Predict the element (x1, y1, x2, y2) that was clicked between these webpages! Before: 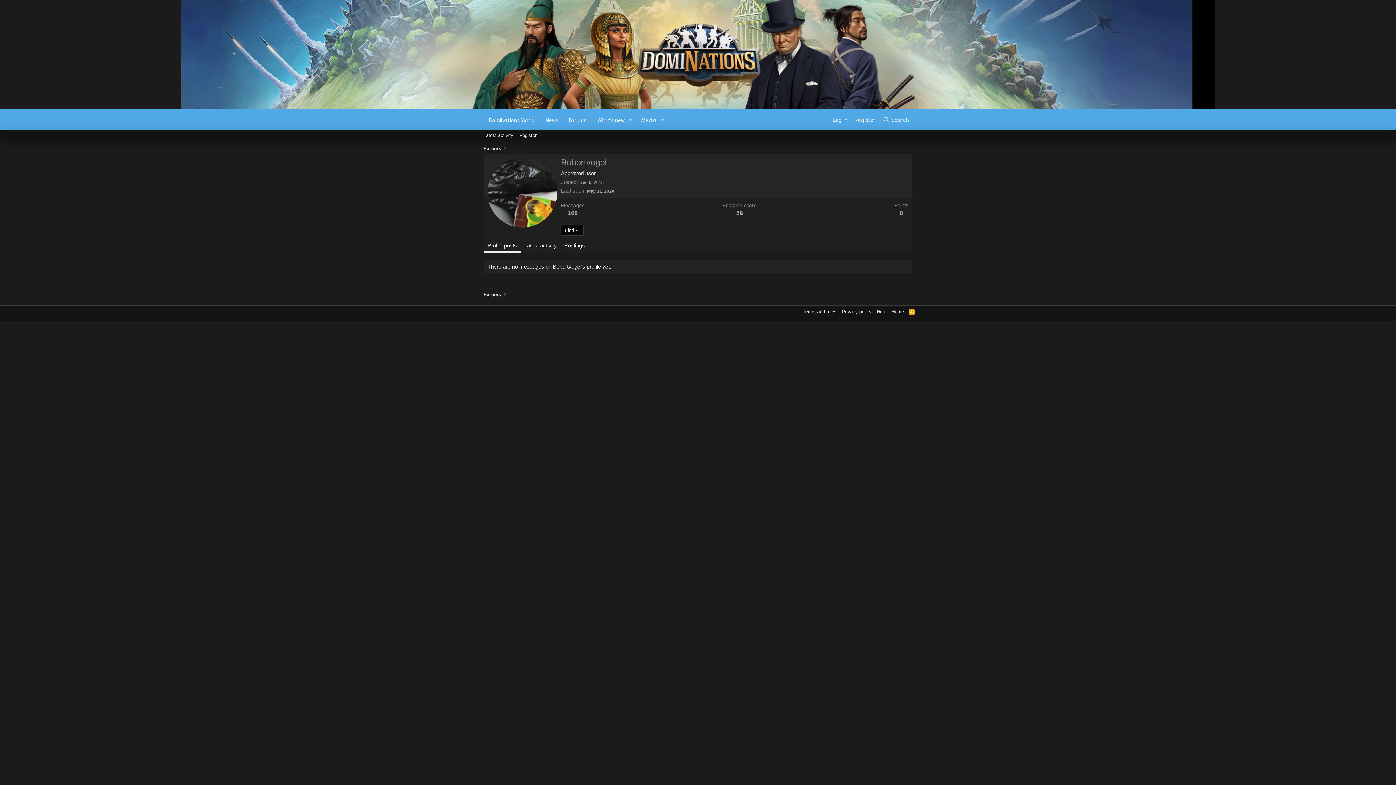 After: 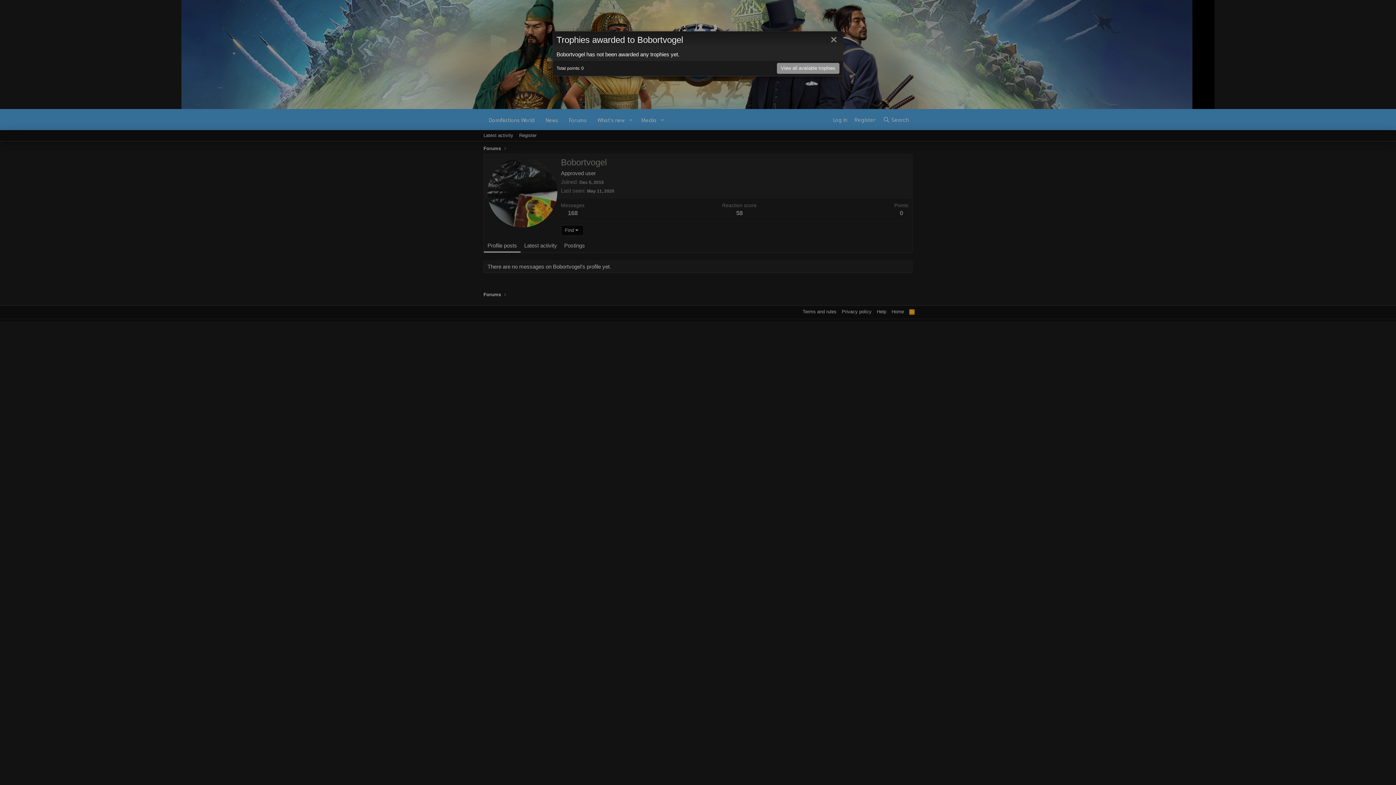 Action: bbox: (900, 209, 903, 216) label: 0